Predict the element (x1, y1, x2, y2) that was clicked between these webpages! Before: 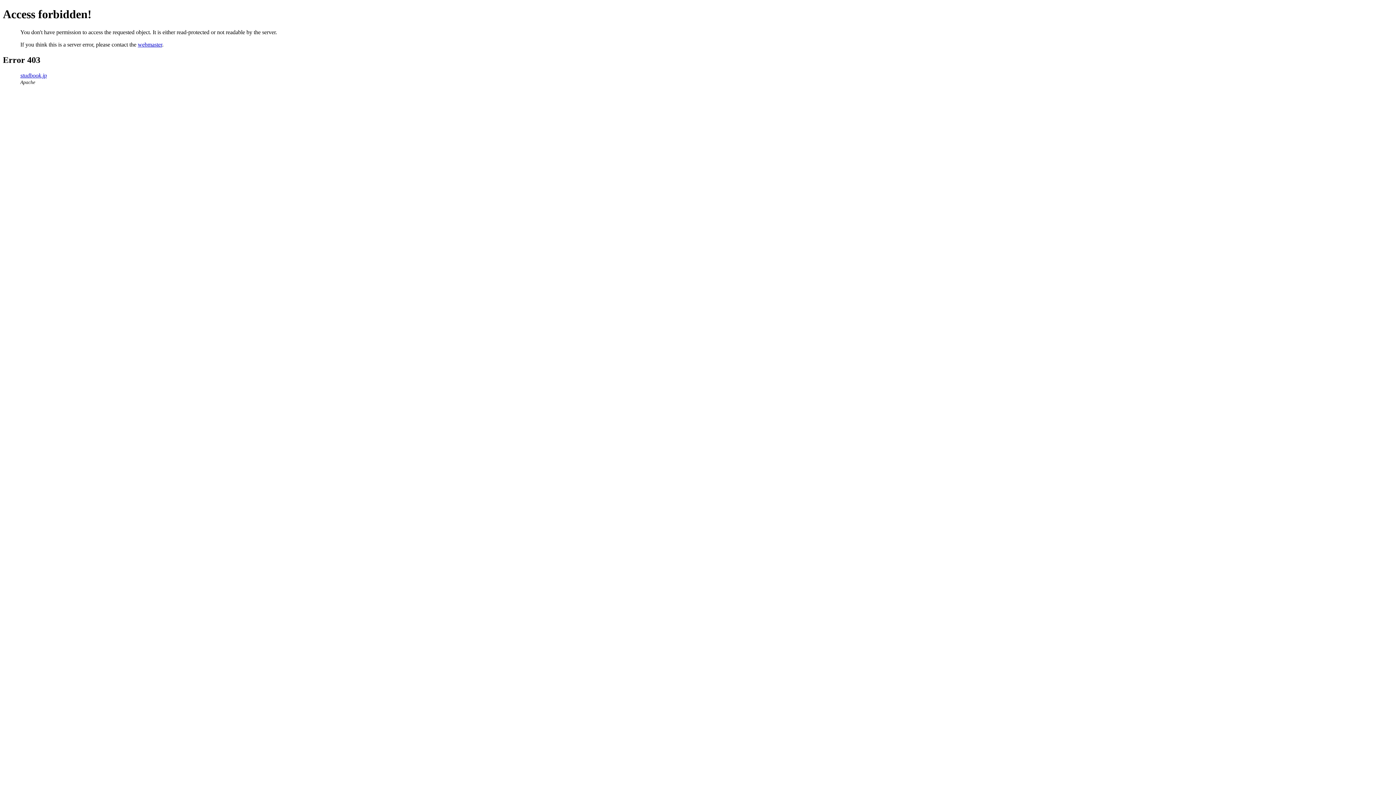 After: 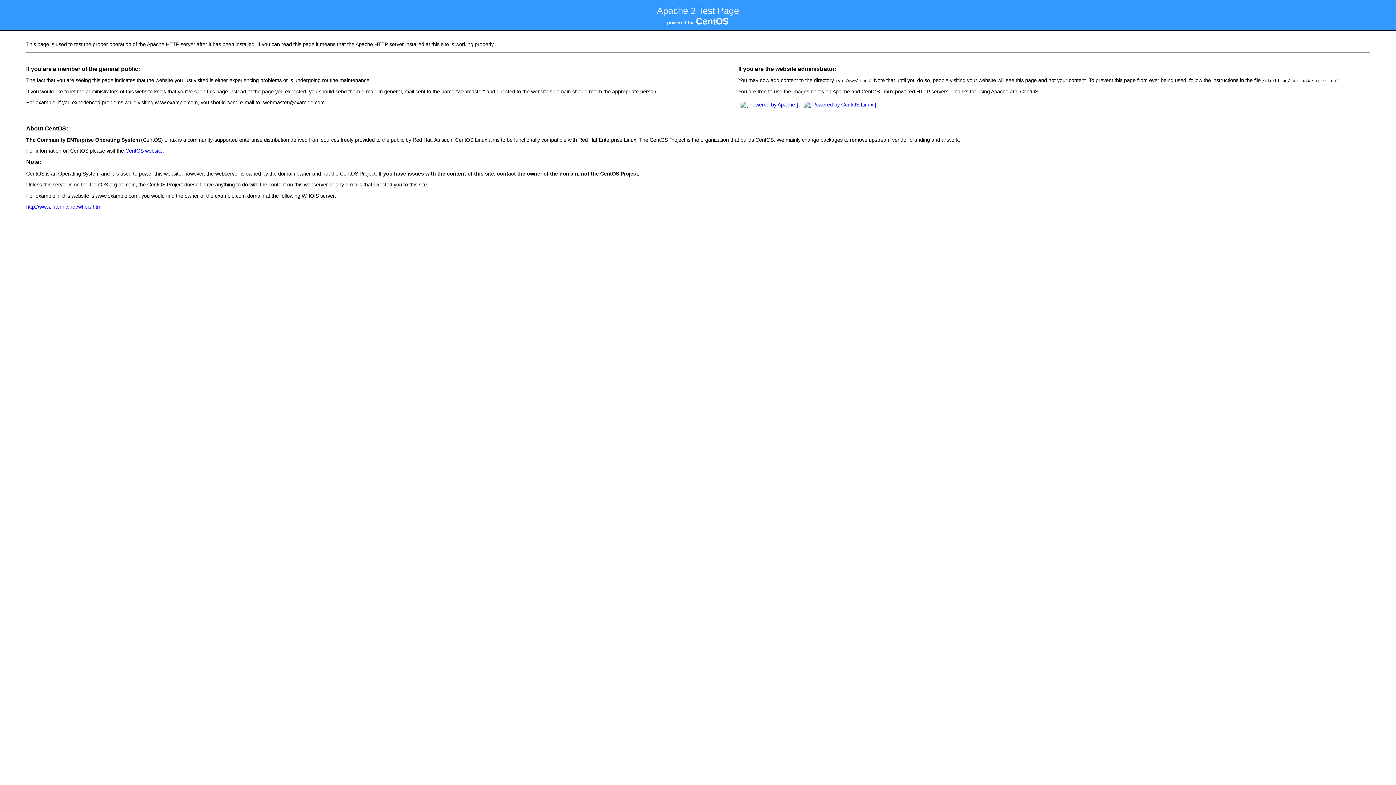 Action: label: studbook.jp bbox: (20, 72, 46, 78)